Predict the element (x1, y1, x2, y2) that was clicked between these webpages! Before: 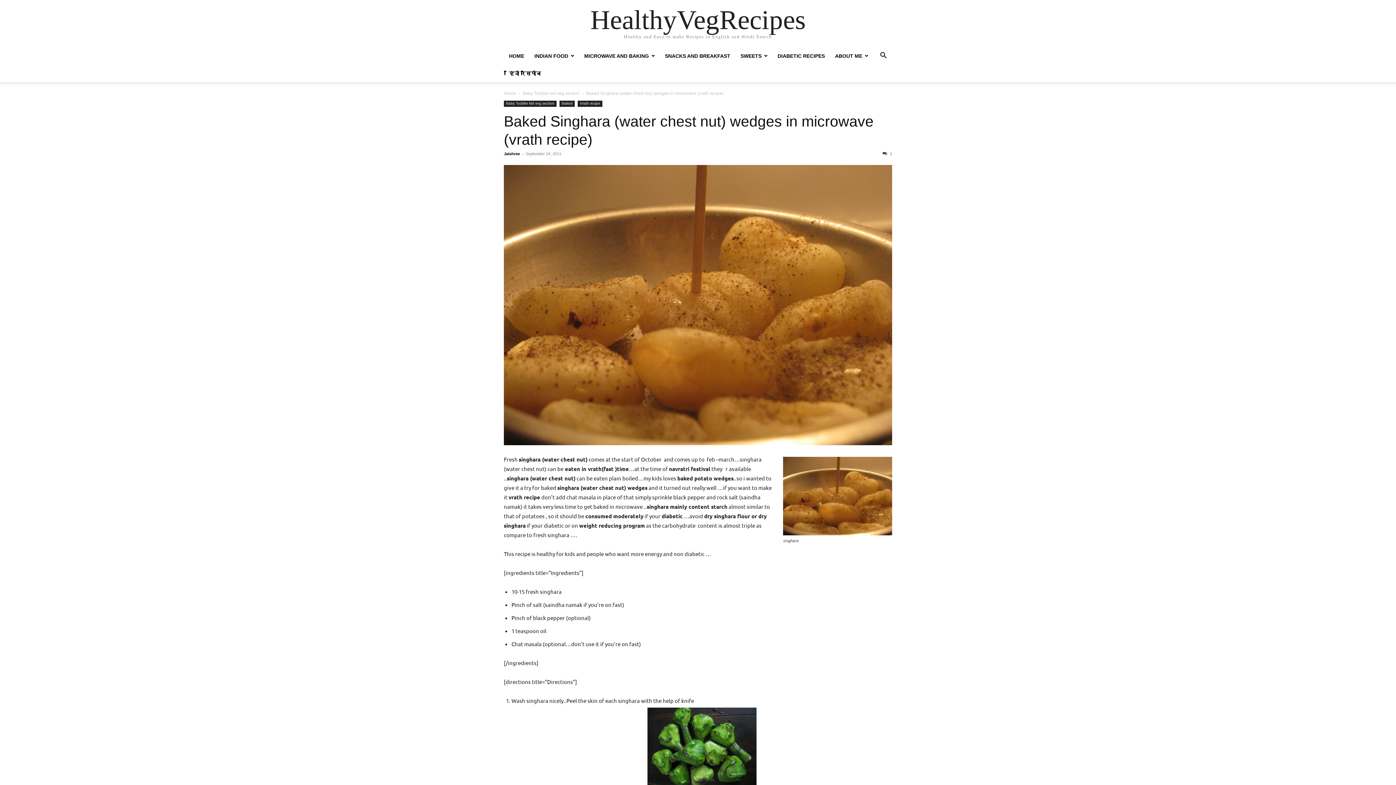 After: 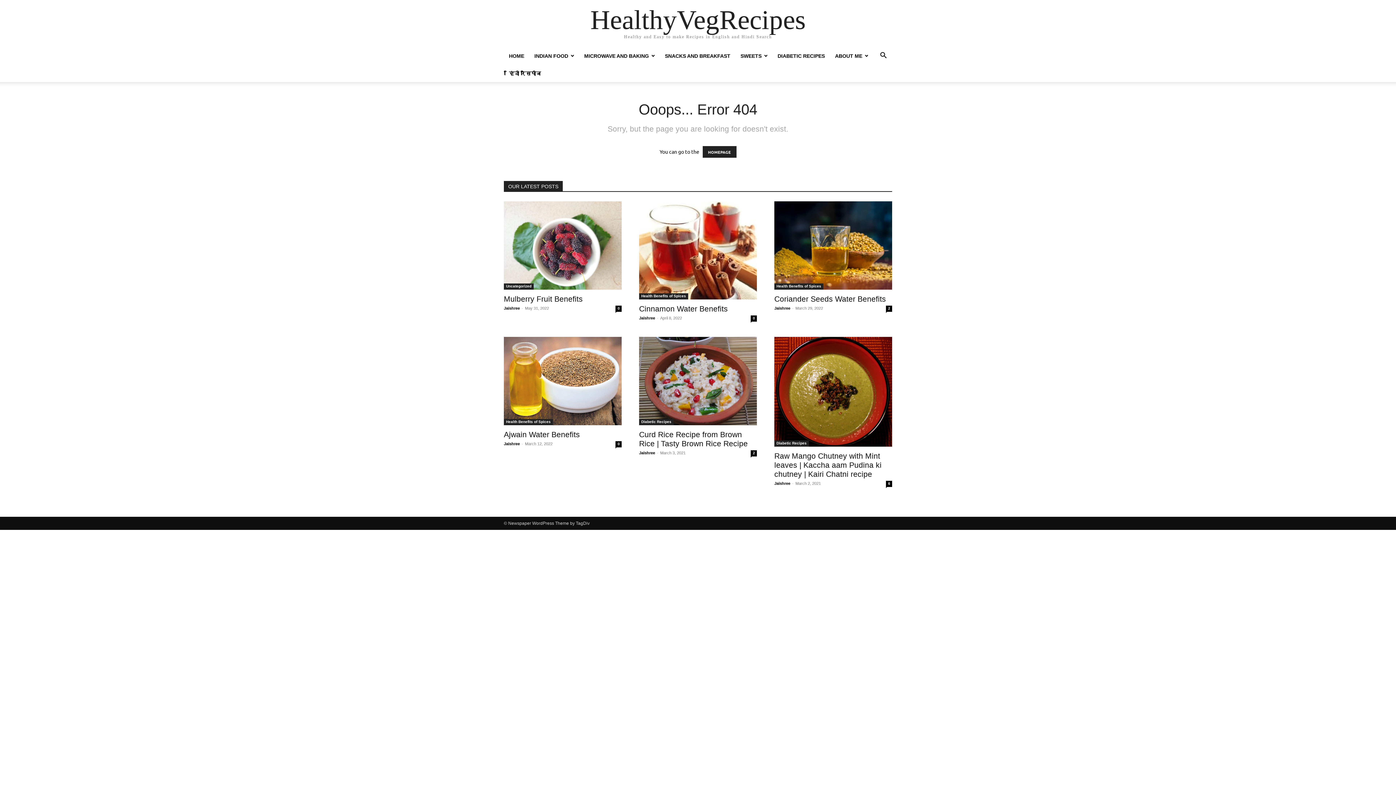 Action: bbox: (783, 456, 892, 535)